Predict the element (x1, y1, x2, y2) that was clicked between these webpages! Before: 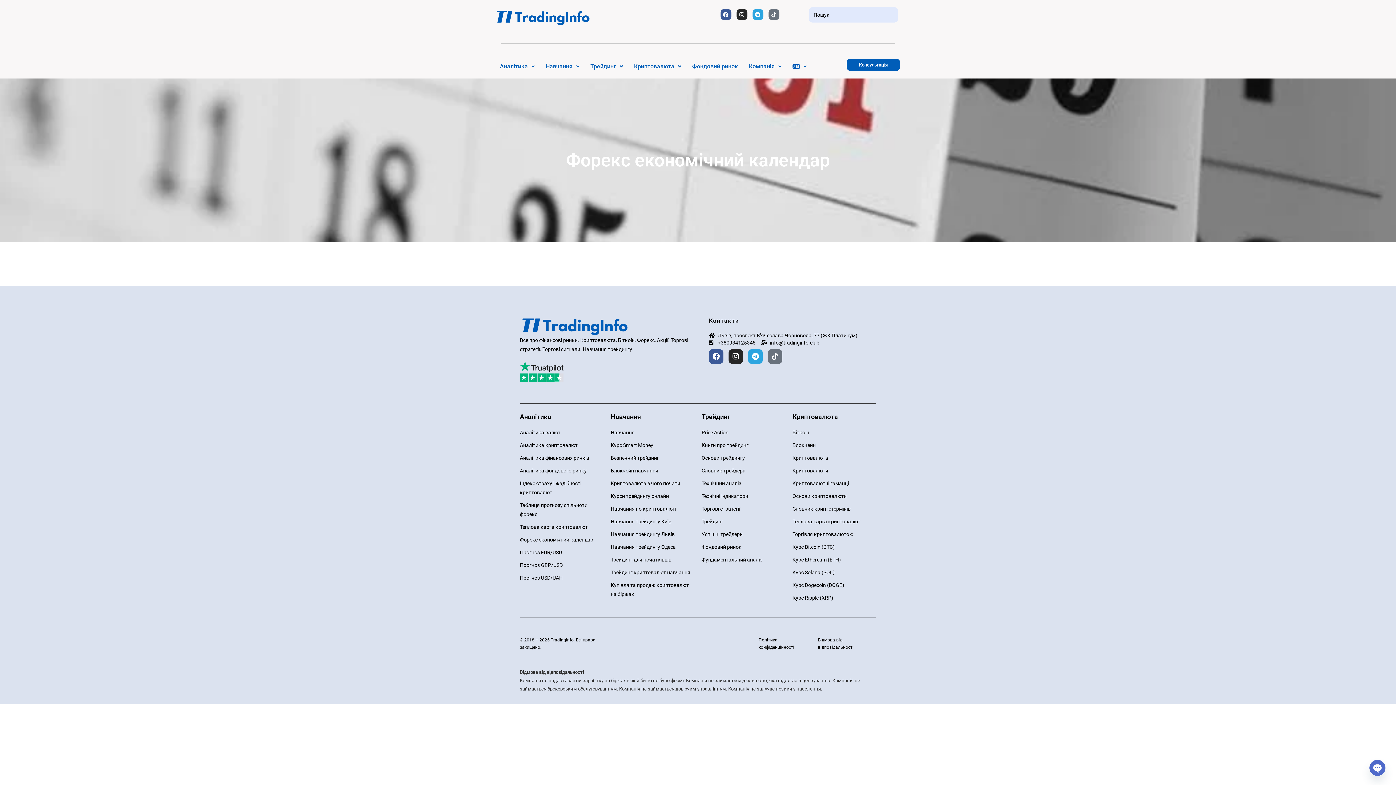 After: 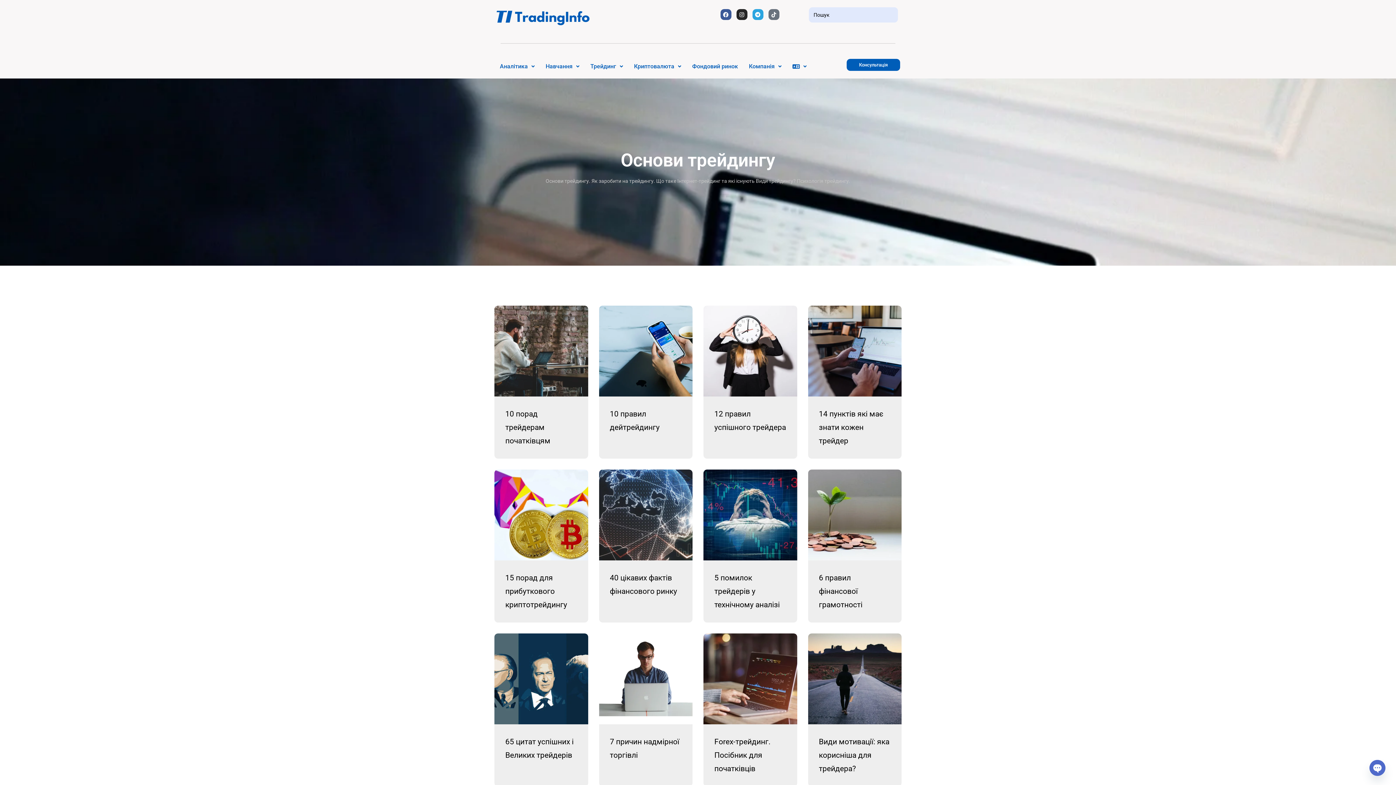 Action: label: Основи трейдингу bbox: (701, 452, 785, 464)